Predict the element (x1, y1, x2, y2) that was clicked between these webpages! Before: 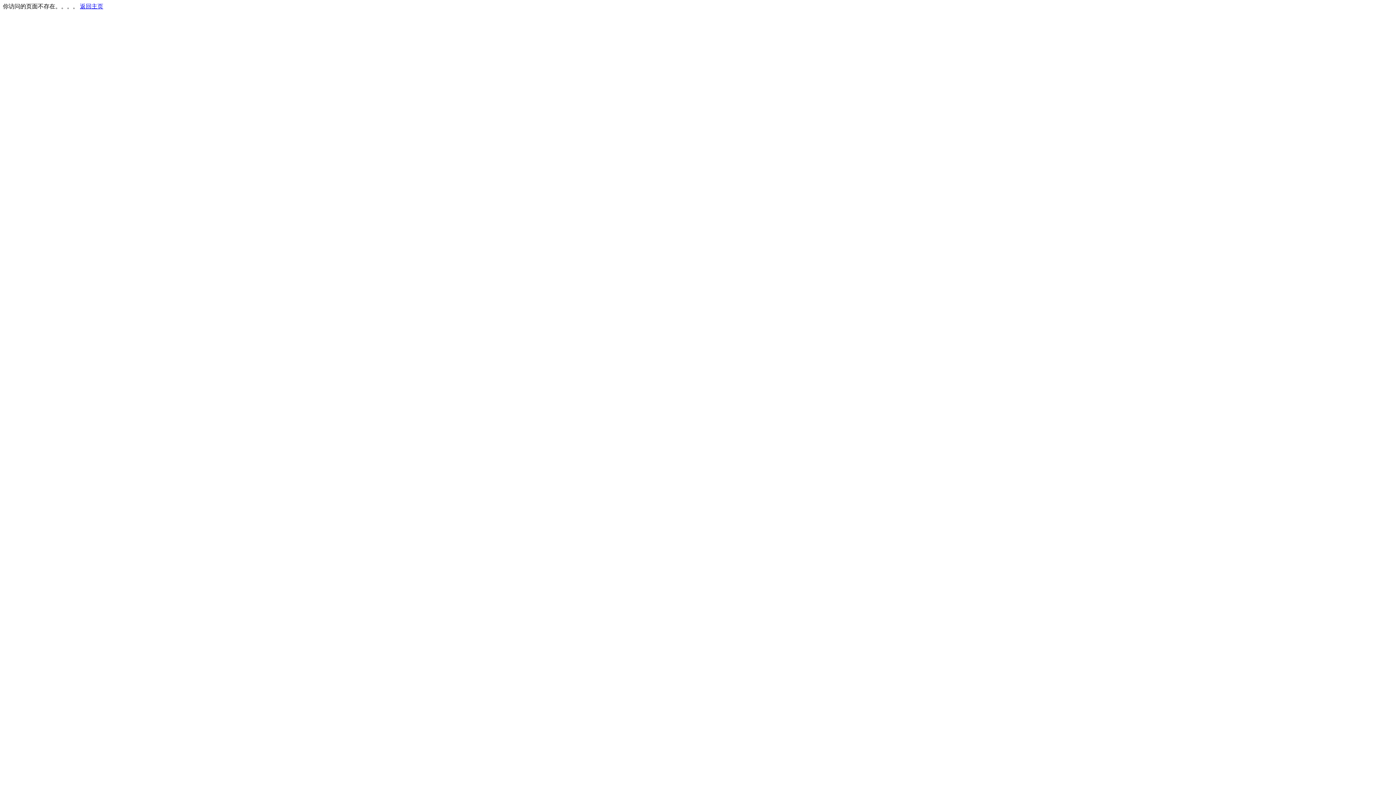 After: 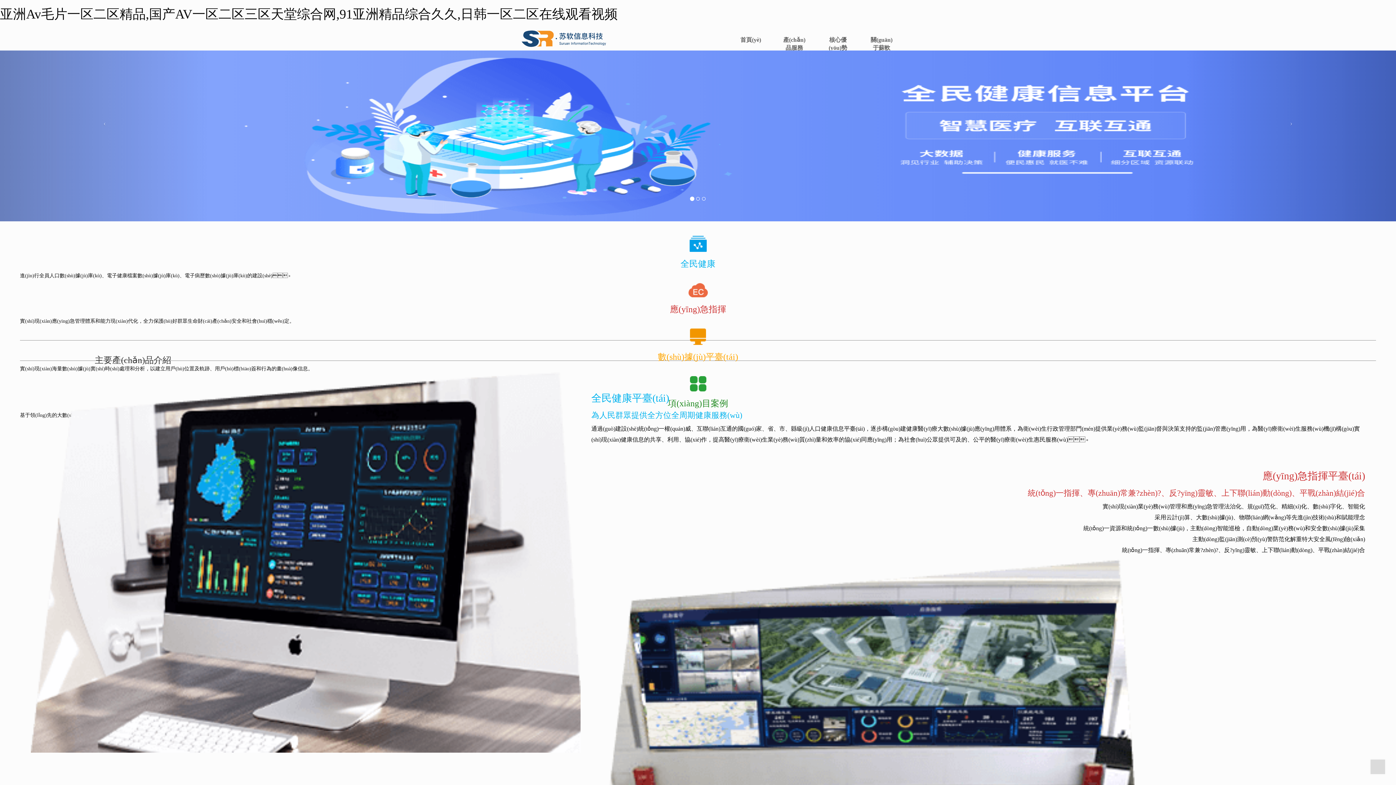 Action: bbox: (80, 3, 103, 9) label: 返回主页